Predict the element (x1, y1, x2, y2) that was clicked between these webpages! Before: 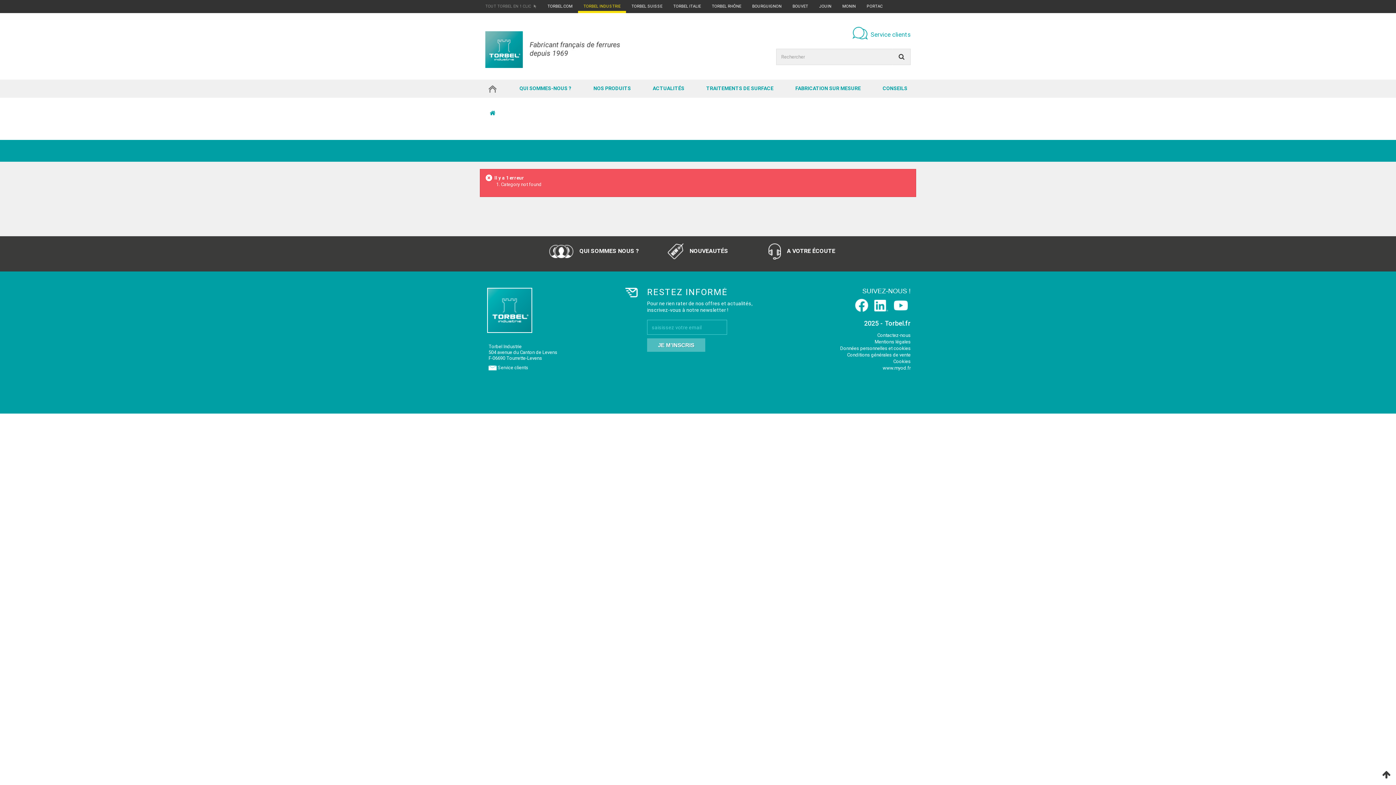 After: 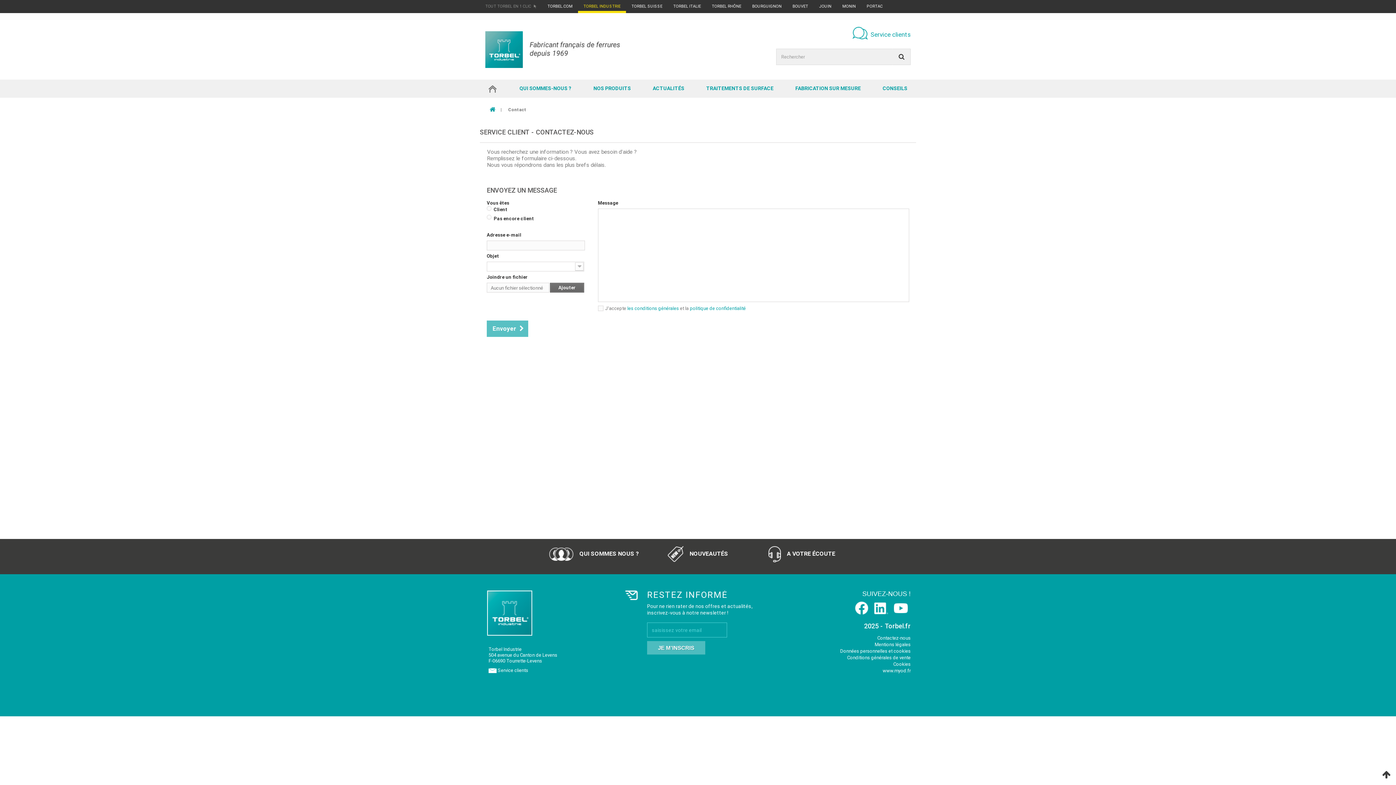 Action: label:  A VOTRE ÉCOUTE bbox: (768, 247, 835, 254)